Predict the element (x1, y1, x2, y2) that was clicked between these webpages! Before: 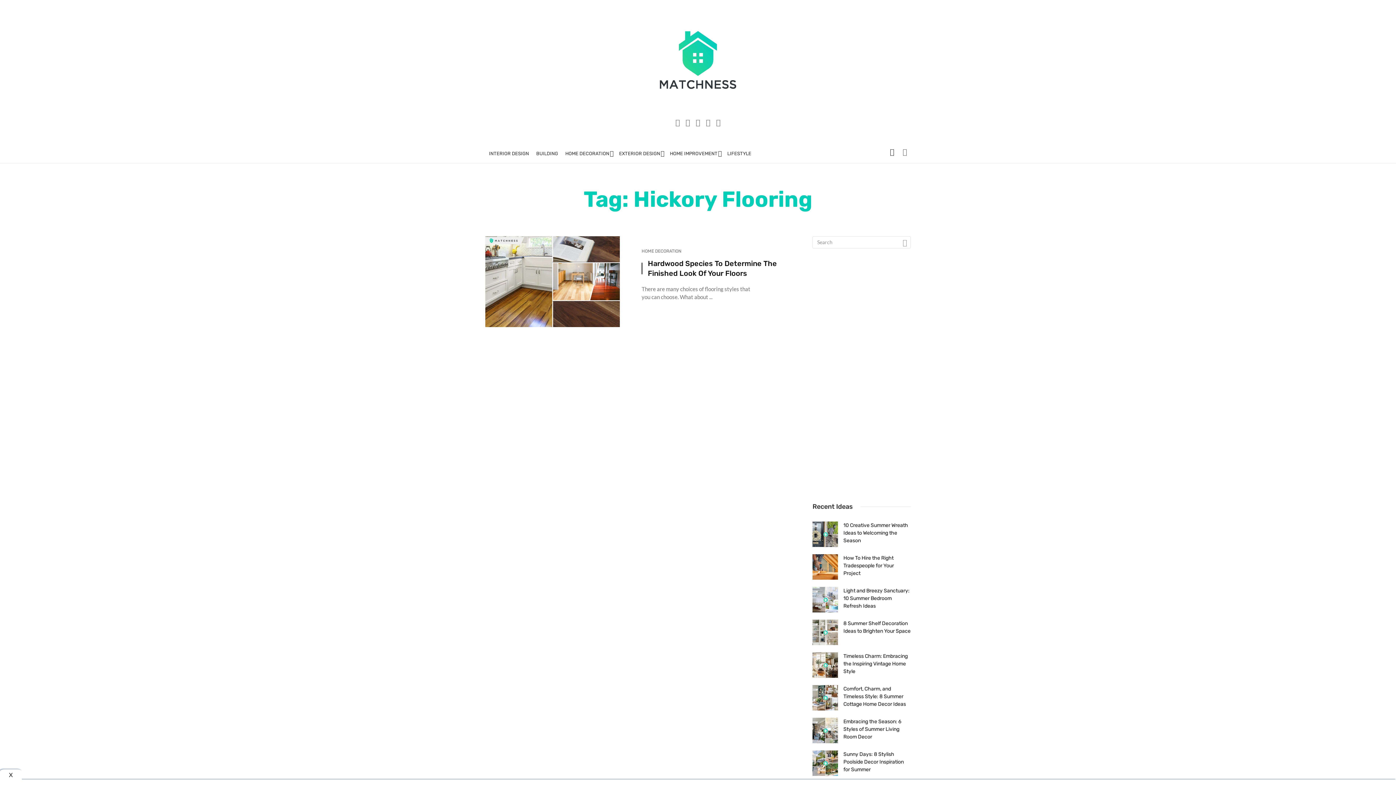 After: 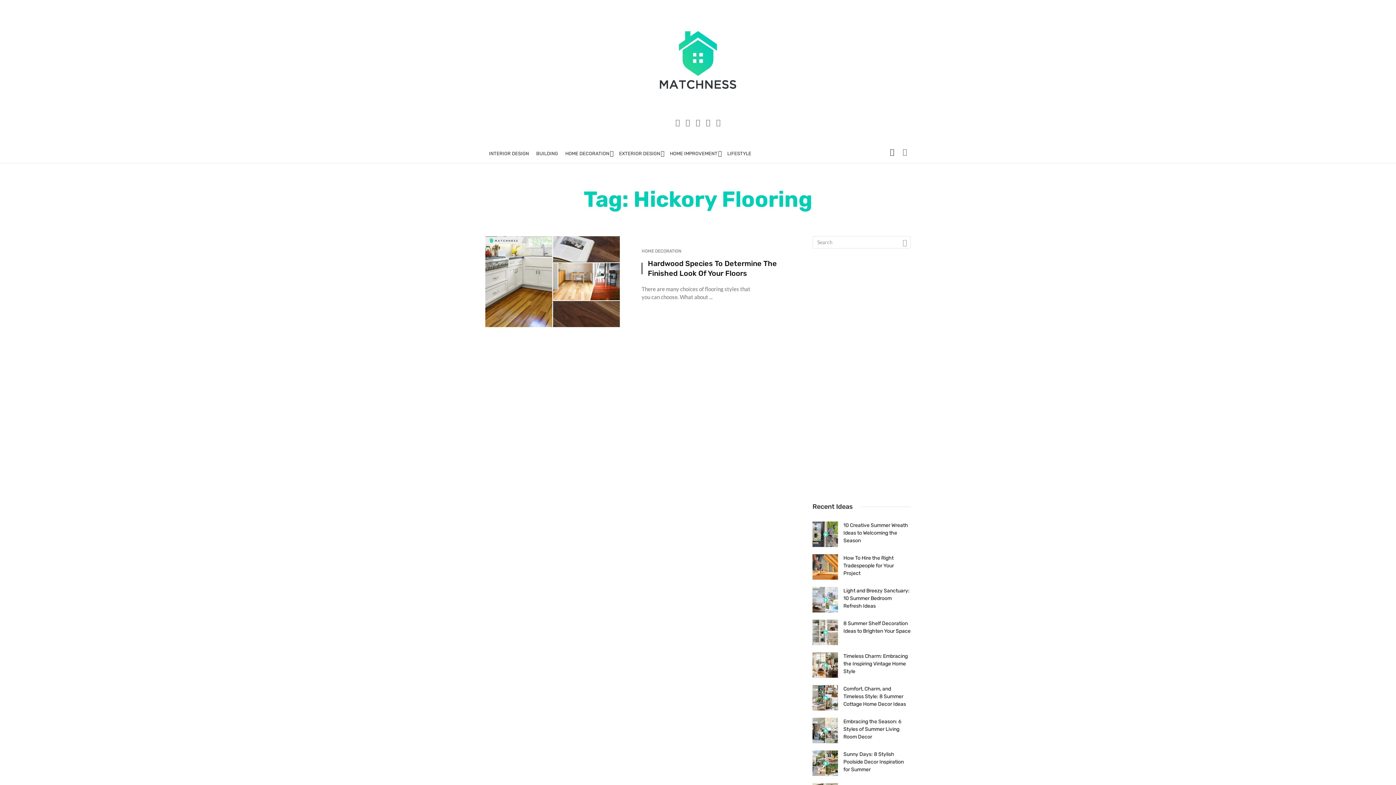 Action: label: X bbox: (0, 769, 21, 780)